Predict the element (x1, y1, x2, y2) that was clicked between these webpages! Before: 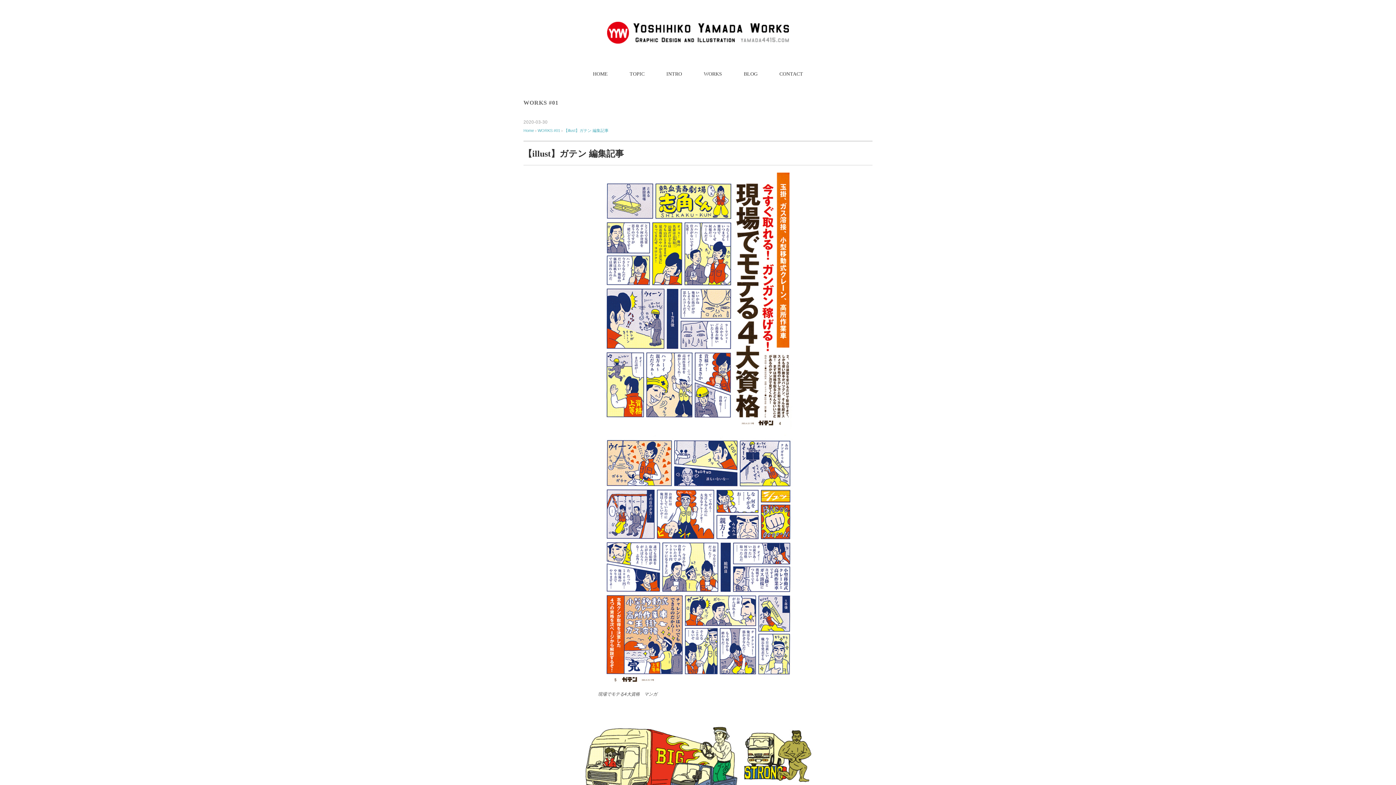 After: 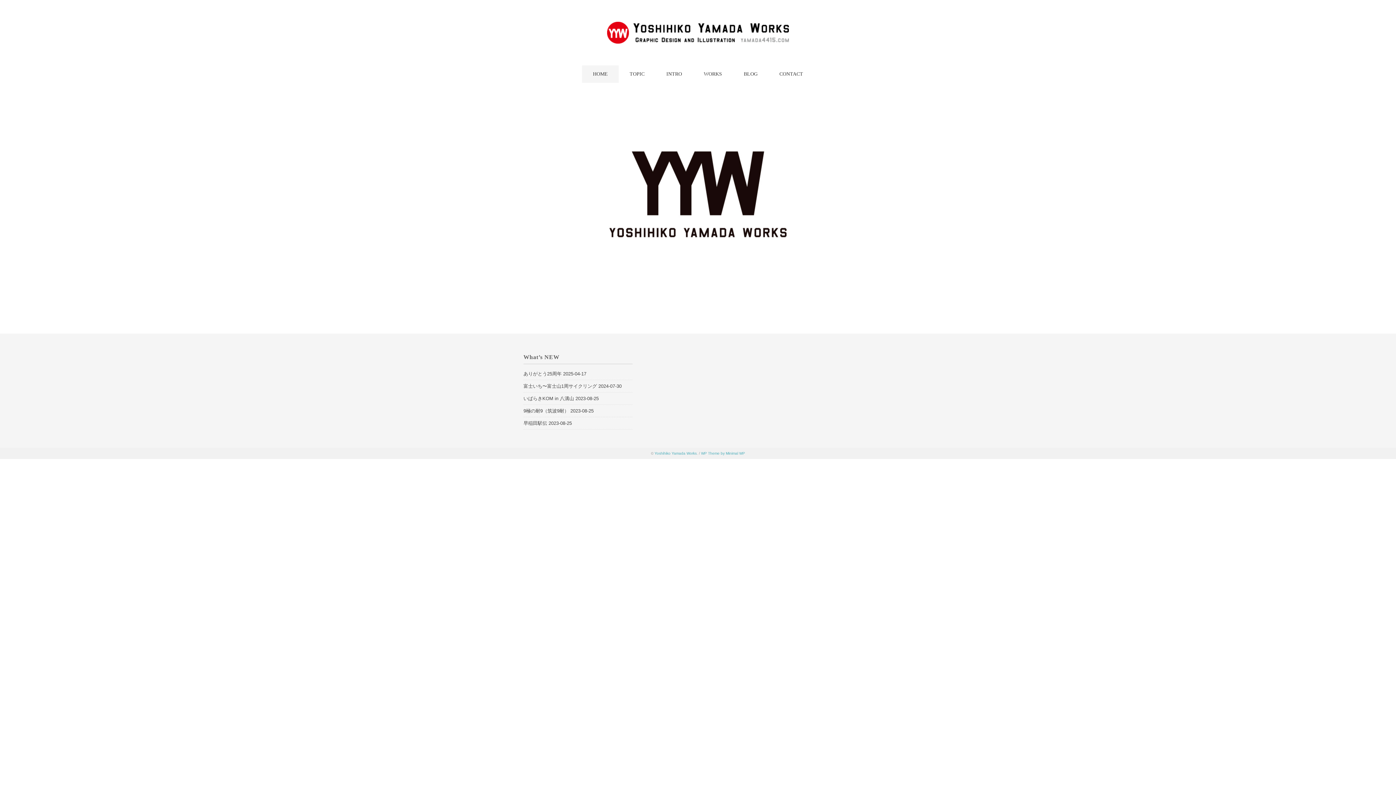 Action: bbox: (523, 128, 534, 132) label: Home